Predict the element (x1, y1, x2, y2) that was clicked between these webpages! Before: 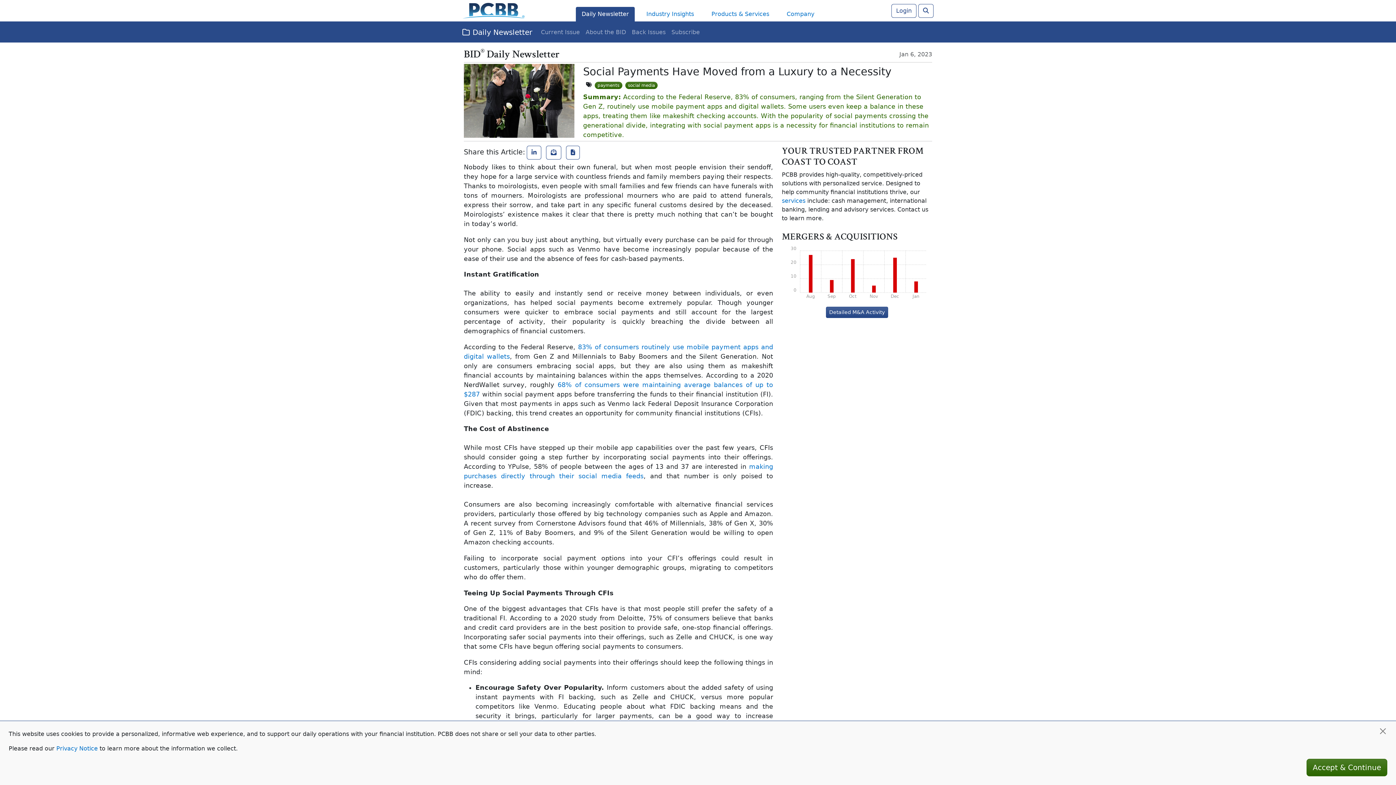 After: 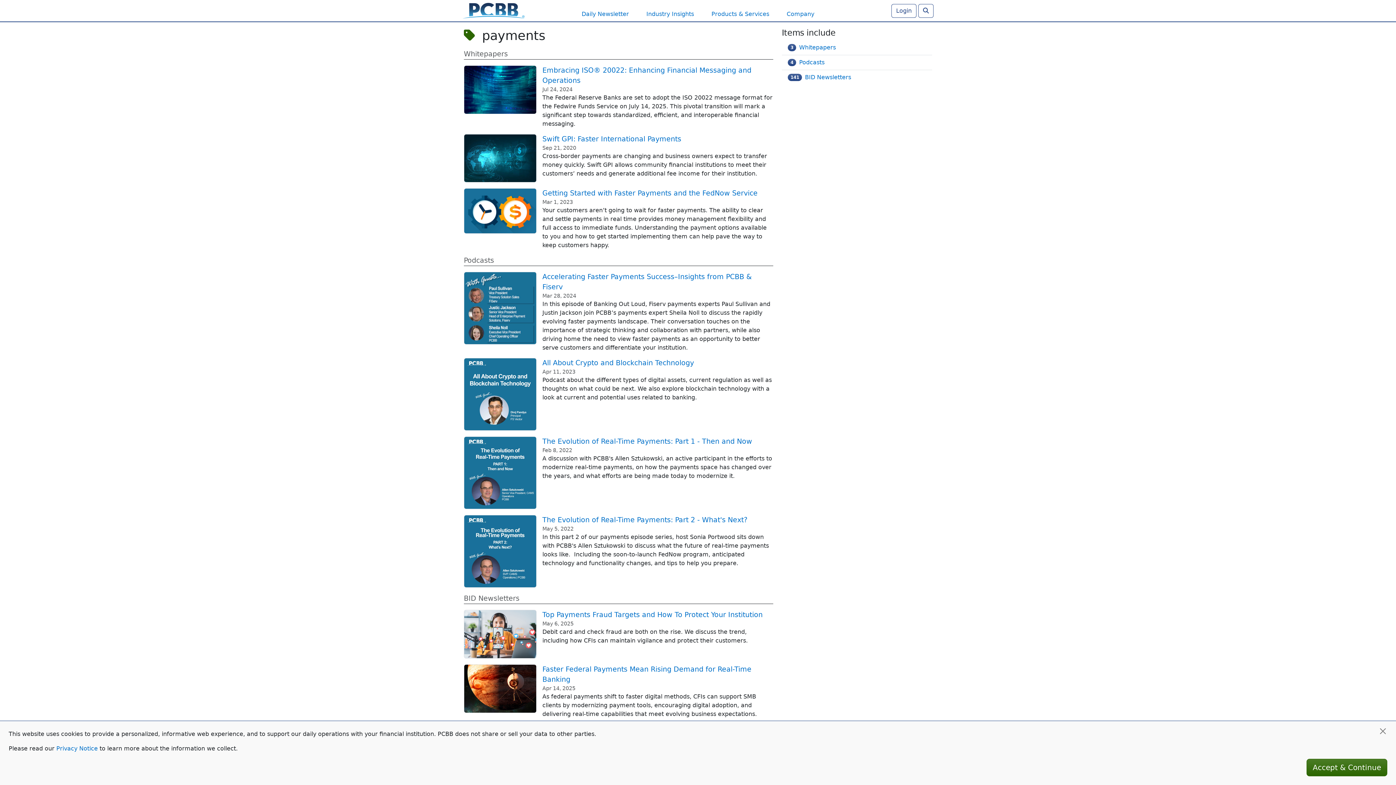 Action: bbox: (594, 81, 622, 89) label: payments